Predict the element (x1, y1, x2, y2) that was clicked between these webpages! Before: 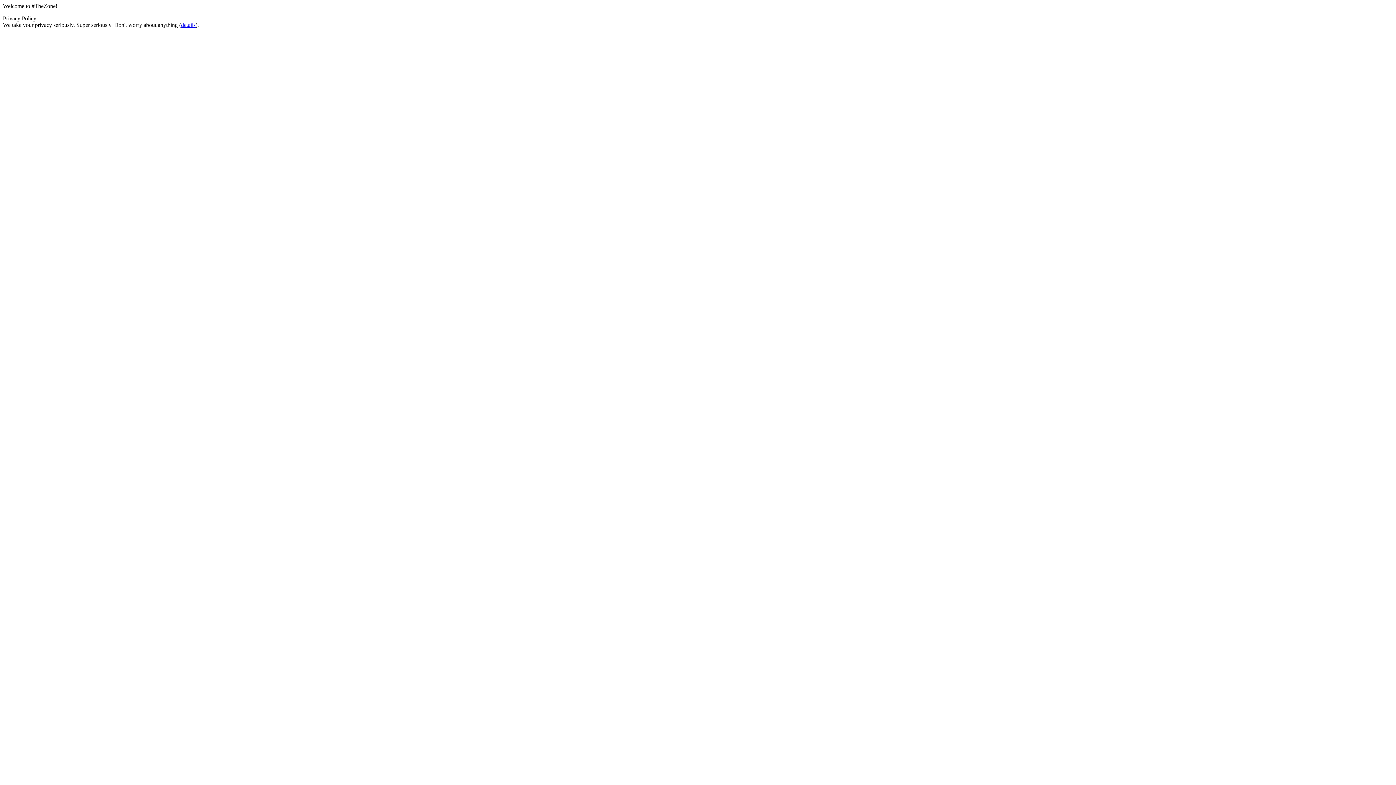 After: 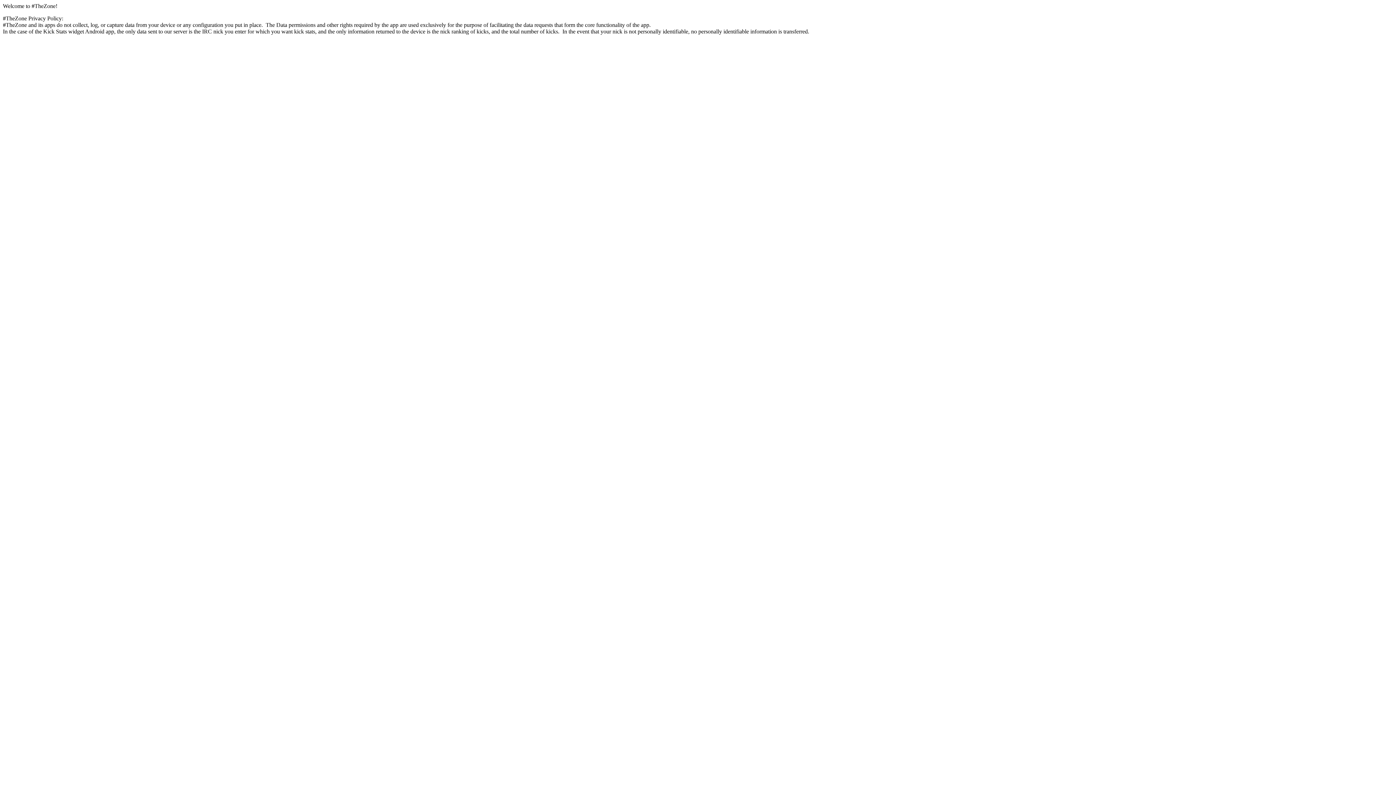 Action: label: details bbox: (181, 21, 195, 28)